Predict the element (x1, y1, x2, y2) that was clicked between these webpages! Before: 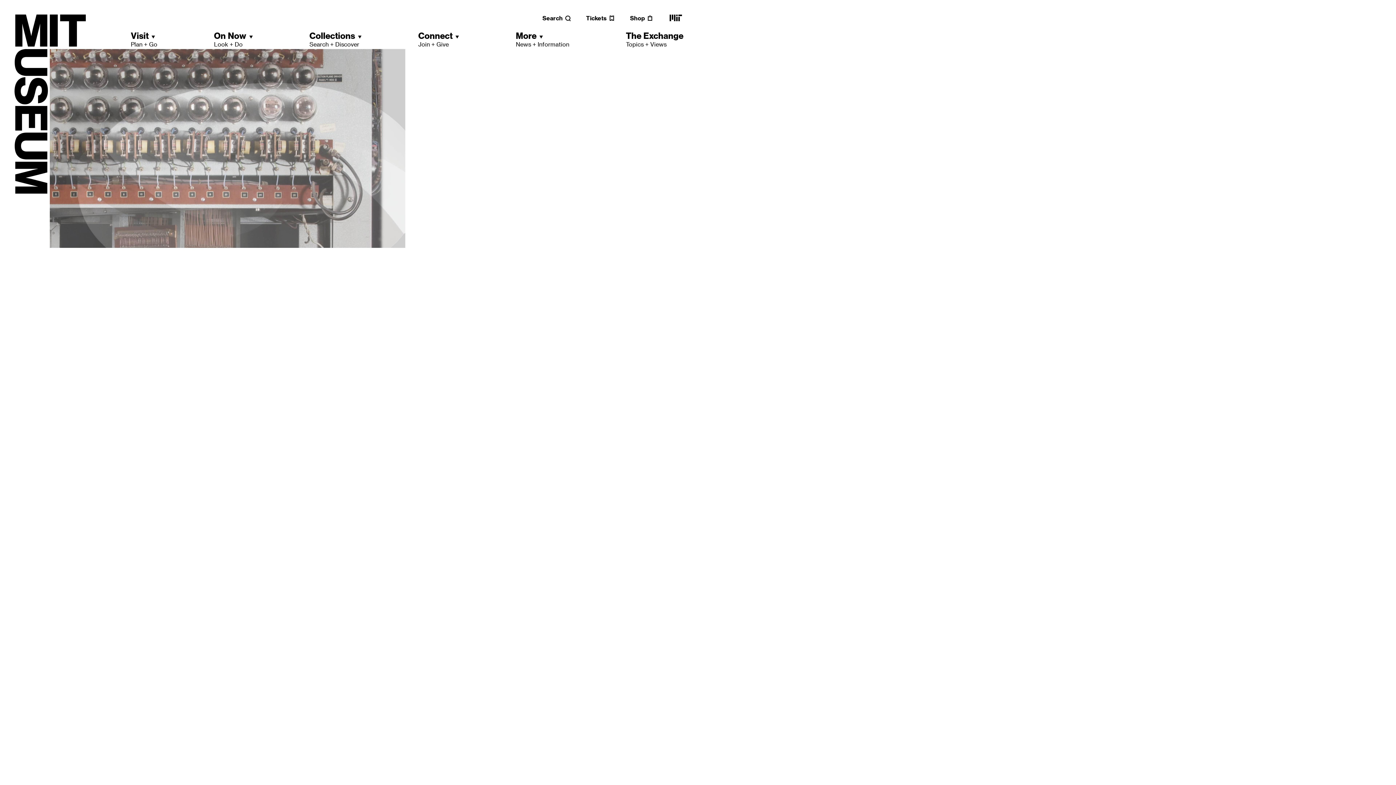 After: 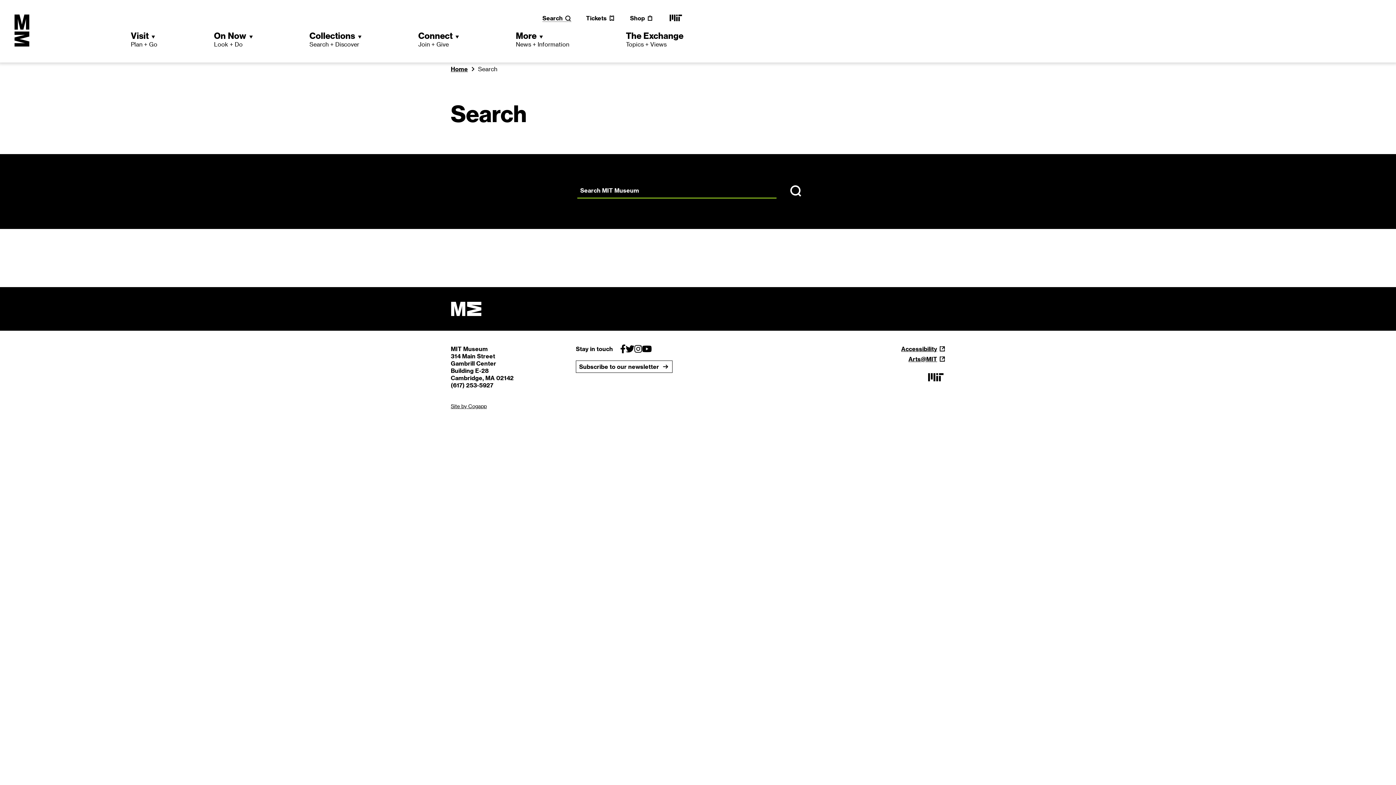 Action: bbox: (542, 14, 571, 21) label: Search